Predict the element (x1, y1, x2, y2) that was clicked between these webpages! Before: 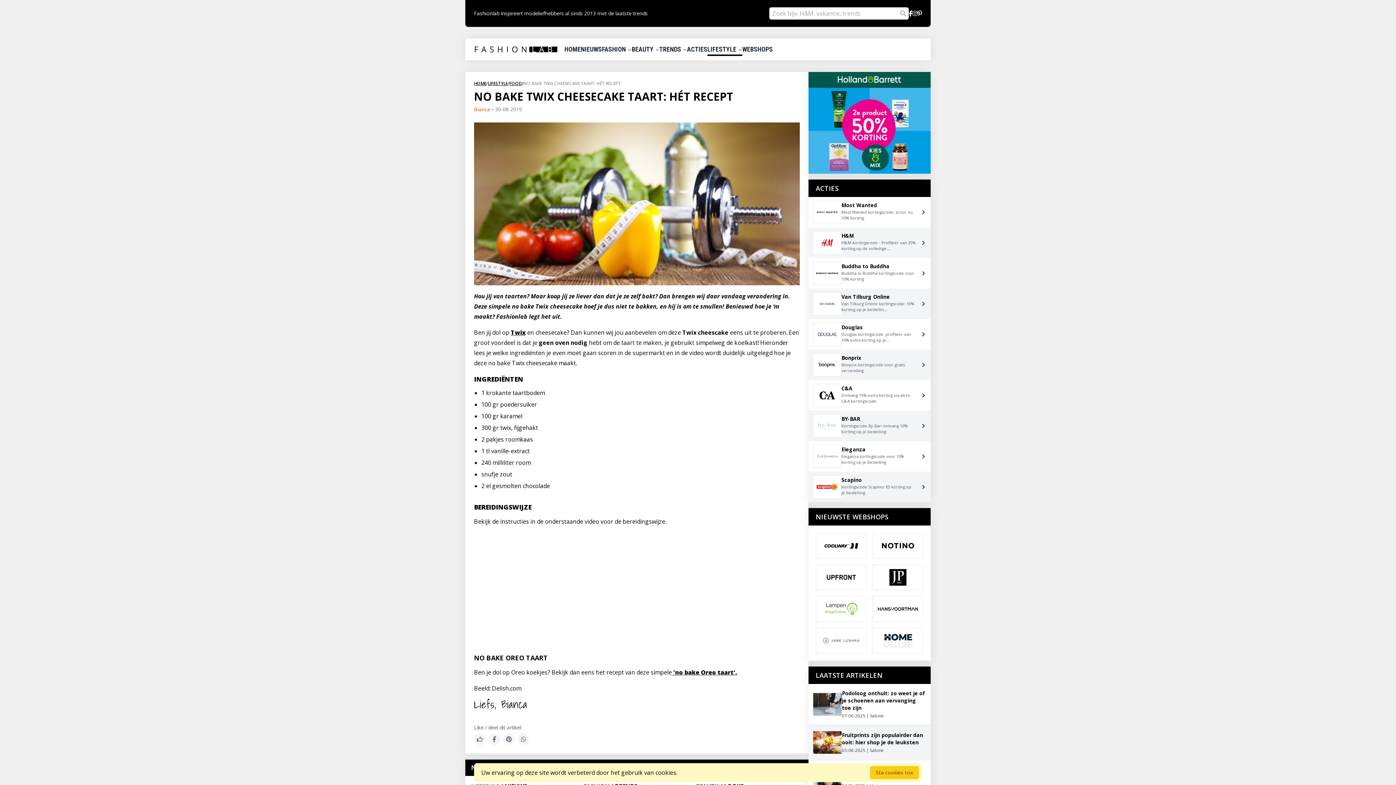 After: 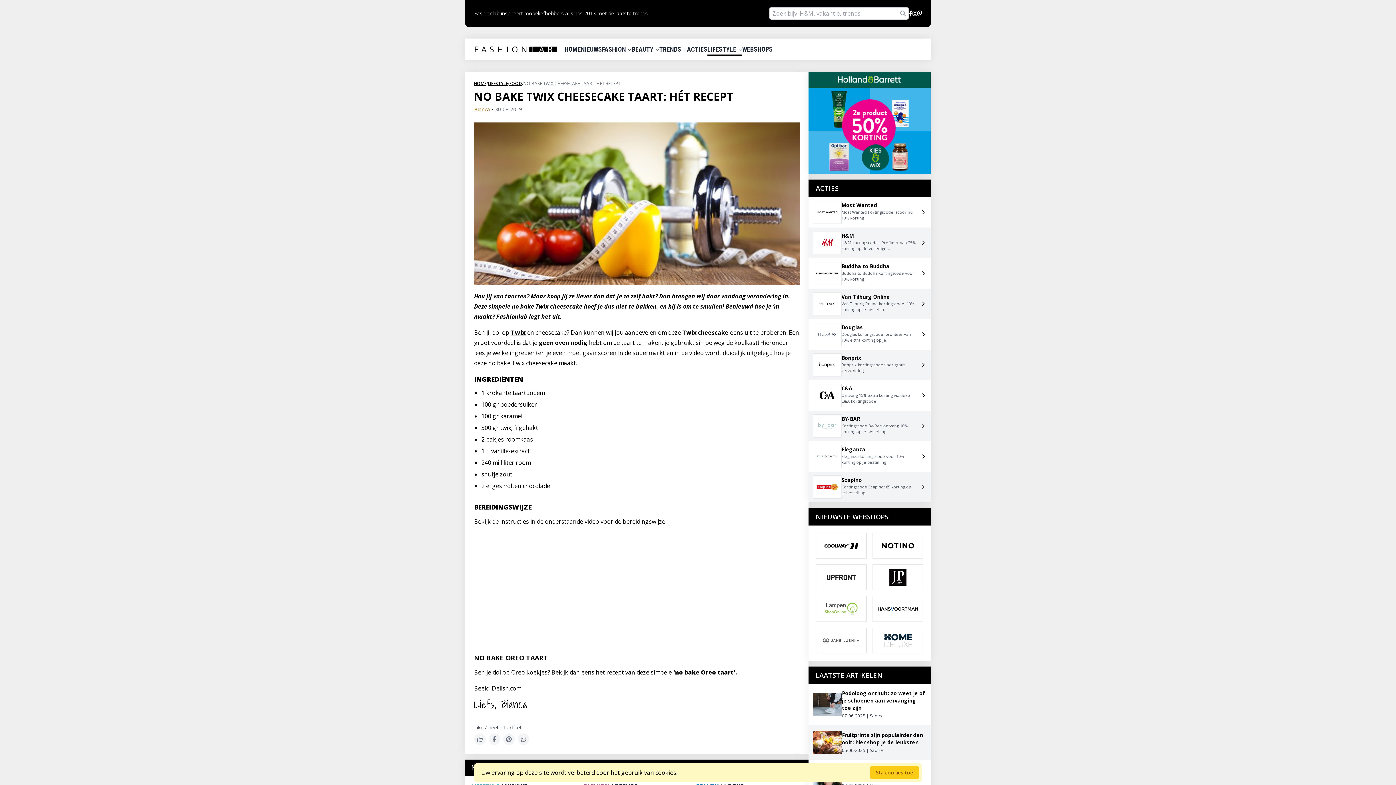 Action: bbox: (517, 733, 532, 745)